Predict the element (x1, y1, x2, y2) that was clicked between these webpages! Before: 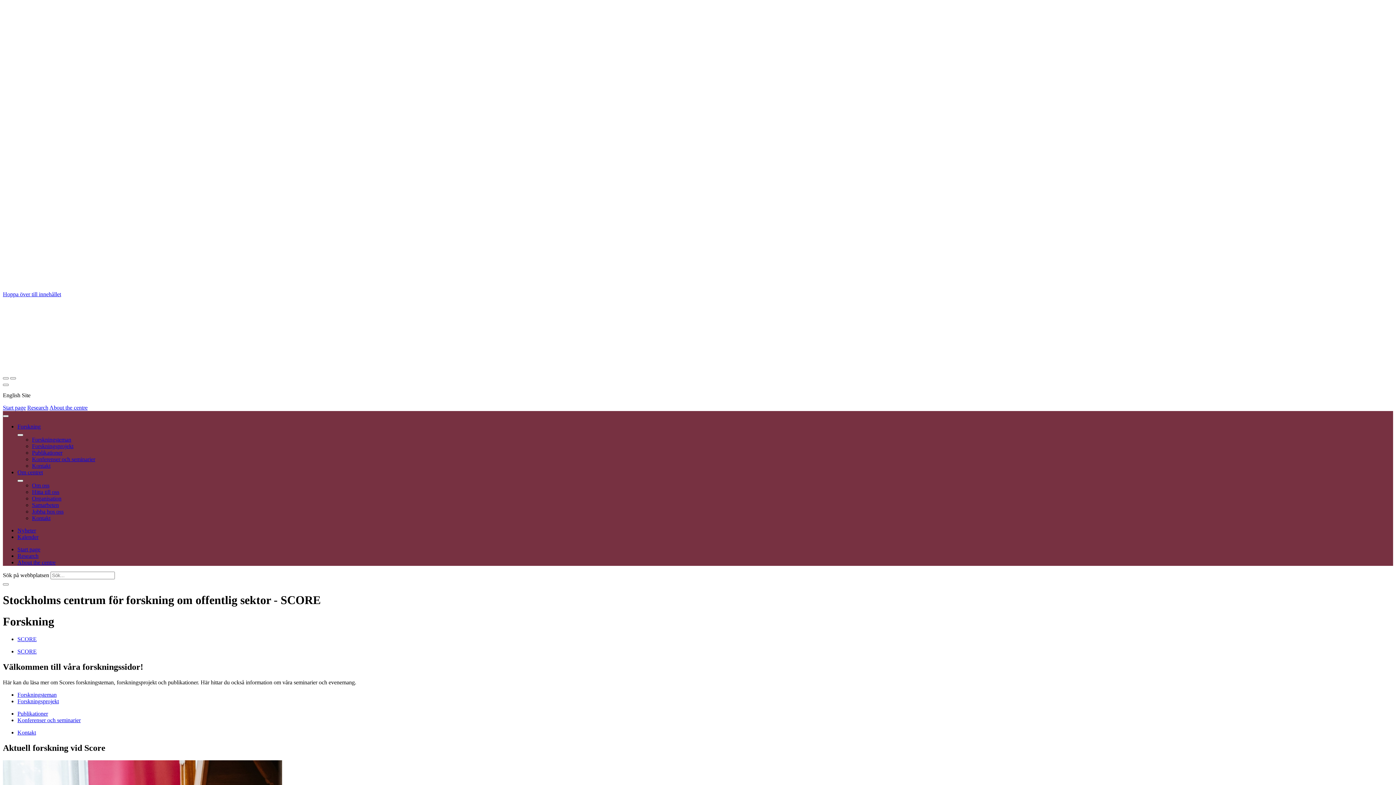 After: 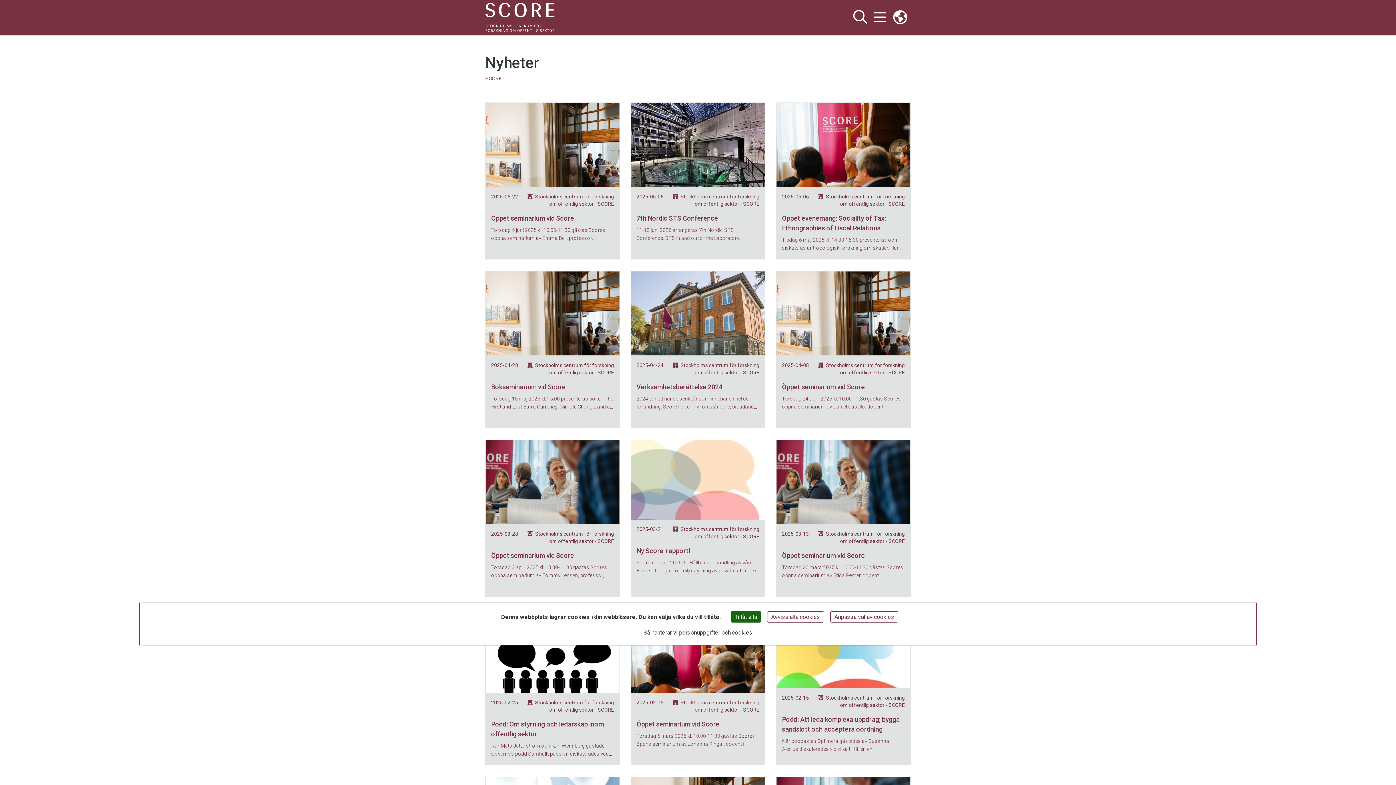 Action: bbox: (17, 527, 36, 533) label: Nyheter